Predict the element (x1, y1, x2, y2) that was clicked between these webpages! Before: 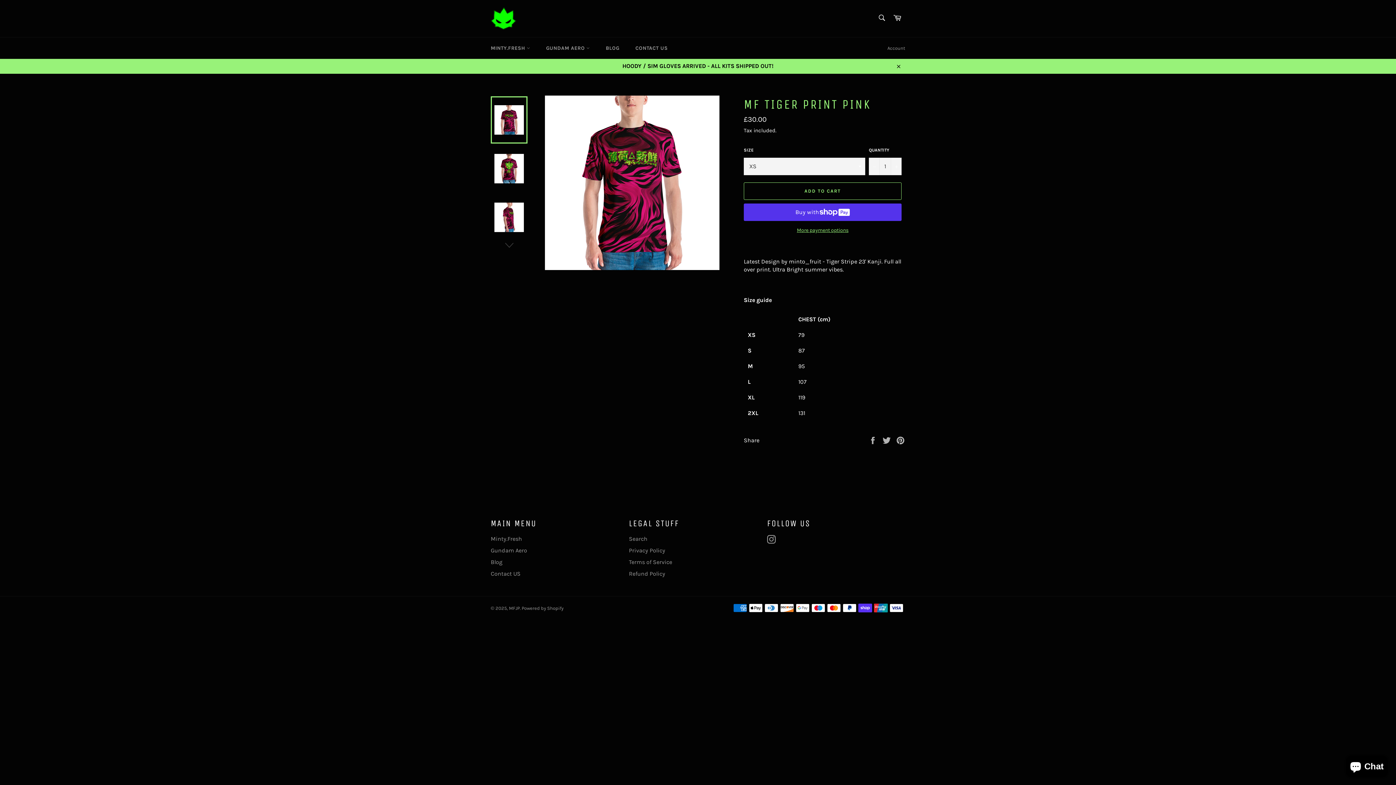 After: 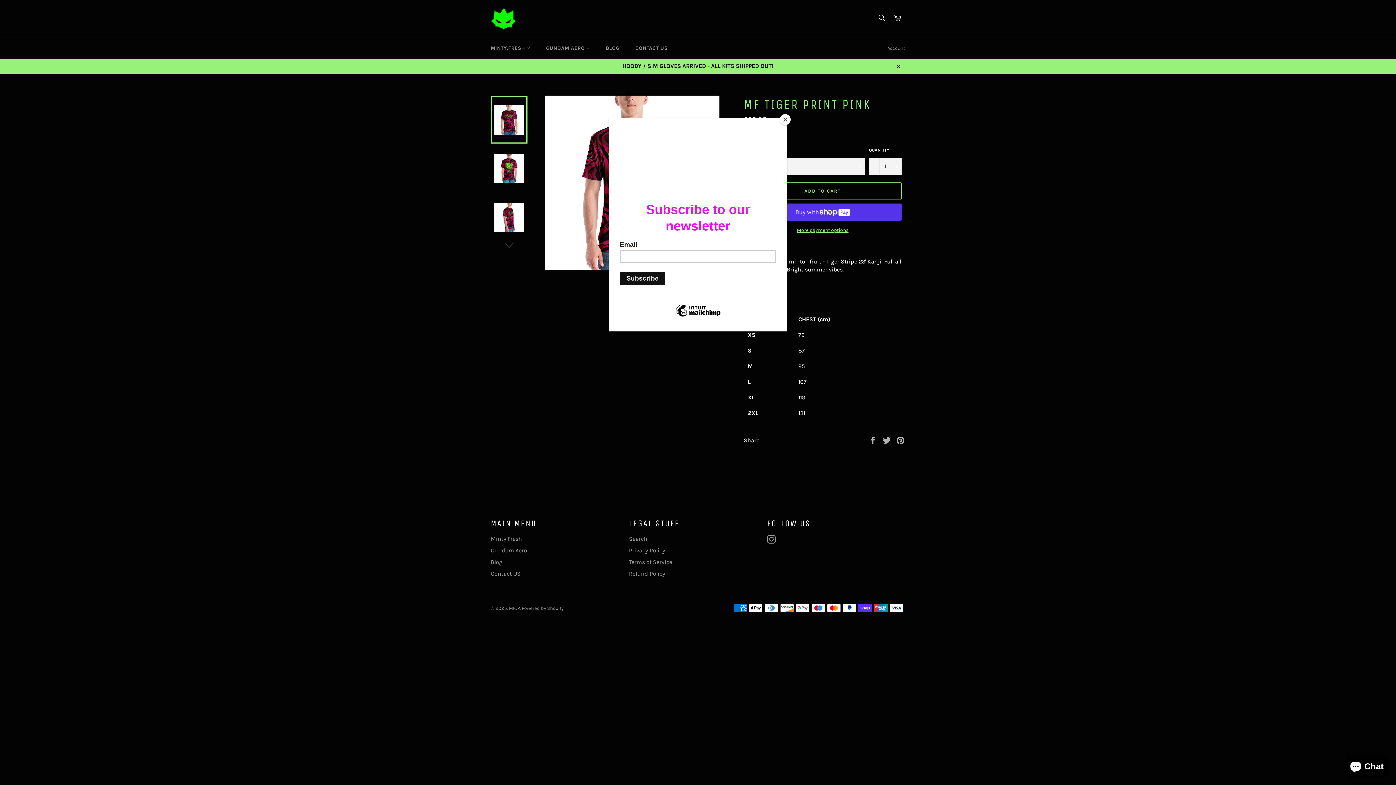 Action: bbox: (490, 96, 527, 143)